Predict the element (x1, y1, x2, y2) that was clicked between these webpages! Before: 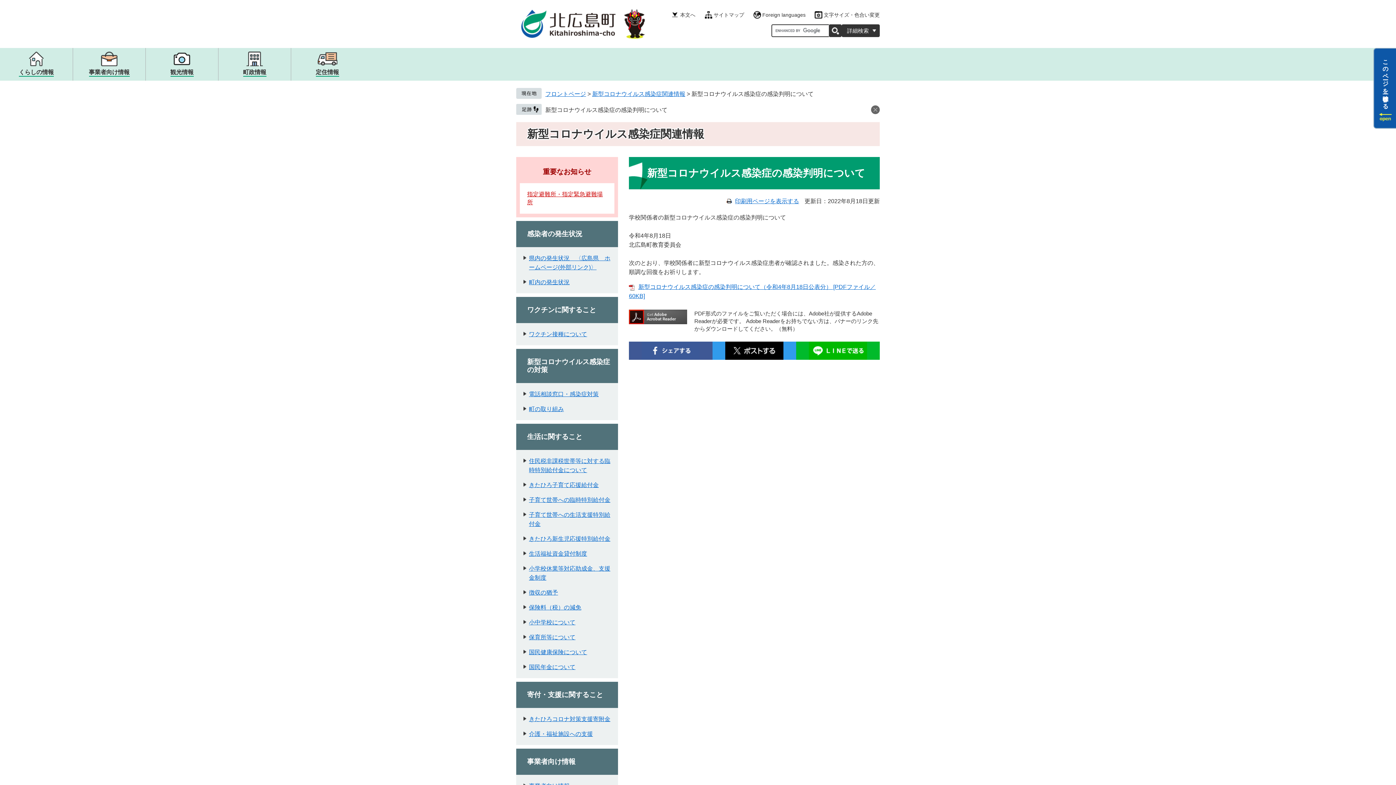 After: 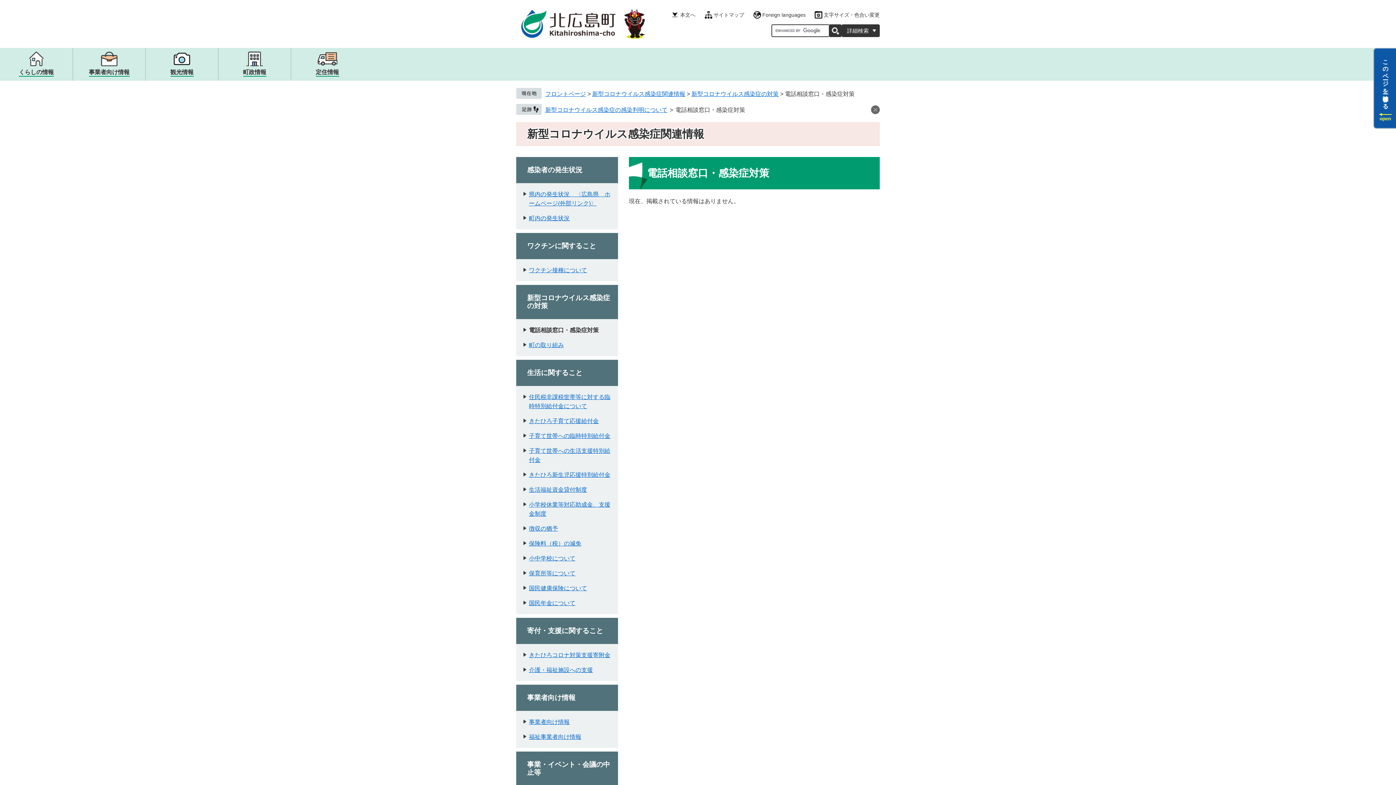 Action: label: 電話相談窓口・感染症対策 bbox: (529, 391, 598, 397)